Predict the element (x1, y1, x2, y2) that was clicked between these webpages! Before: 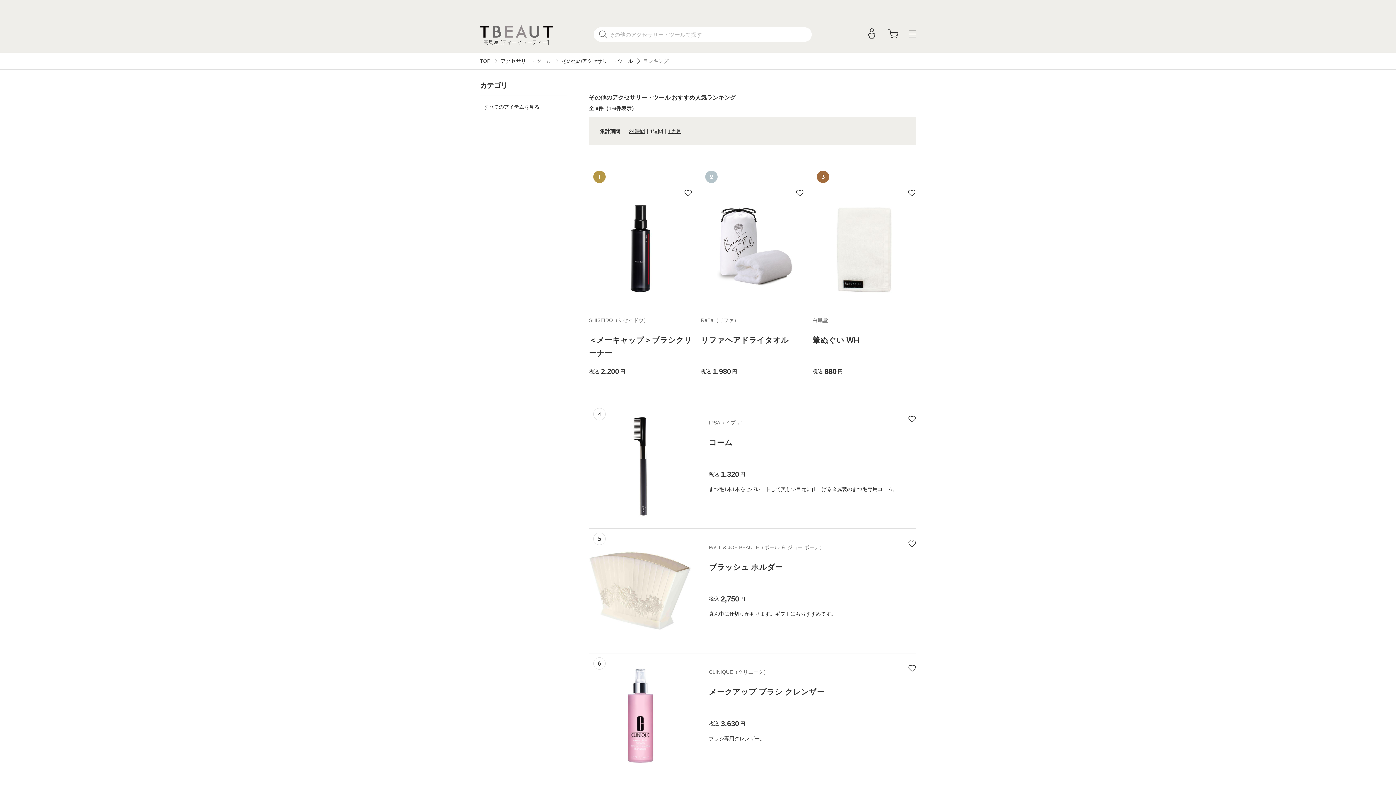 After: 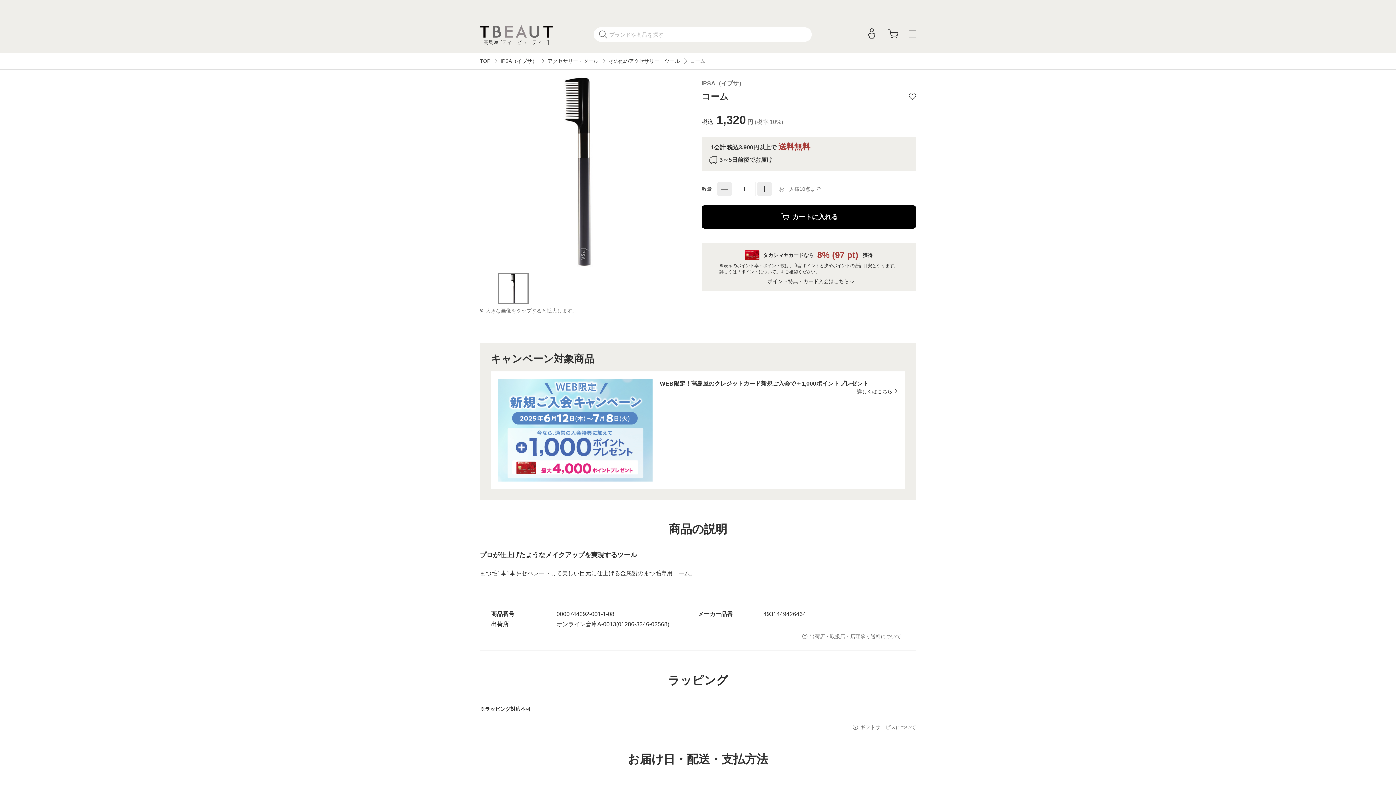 Action: bbox: (589, 415, 691, 517)